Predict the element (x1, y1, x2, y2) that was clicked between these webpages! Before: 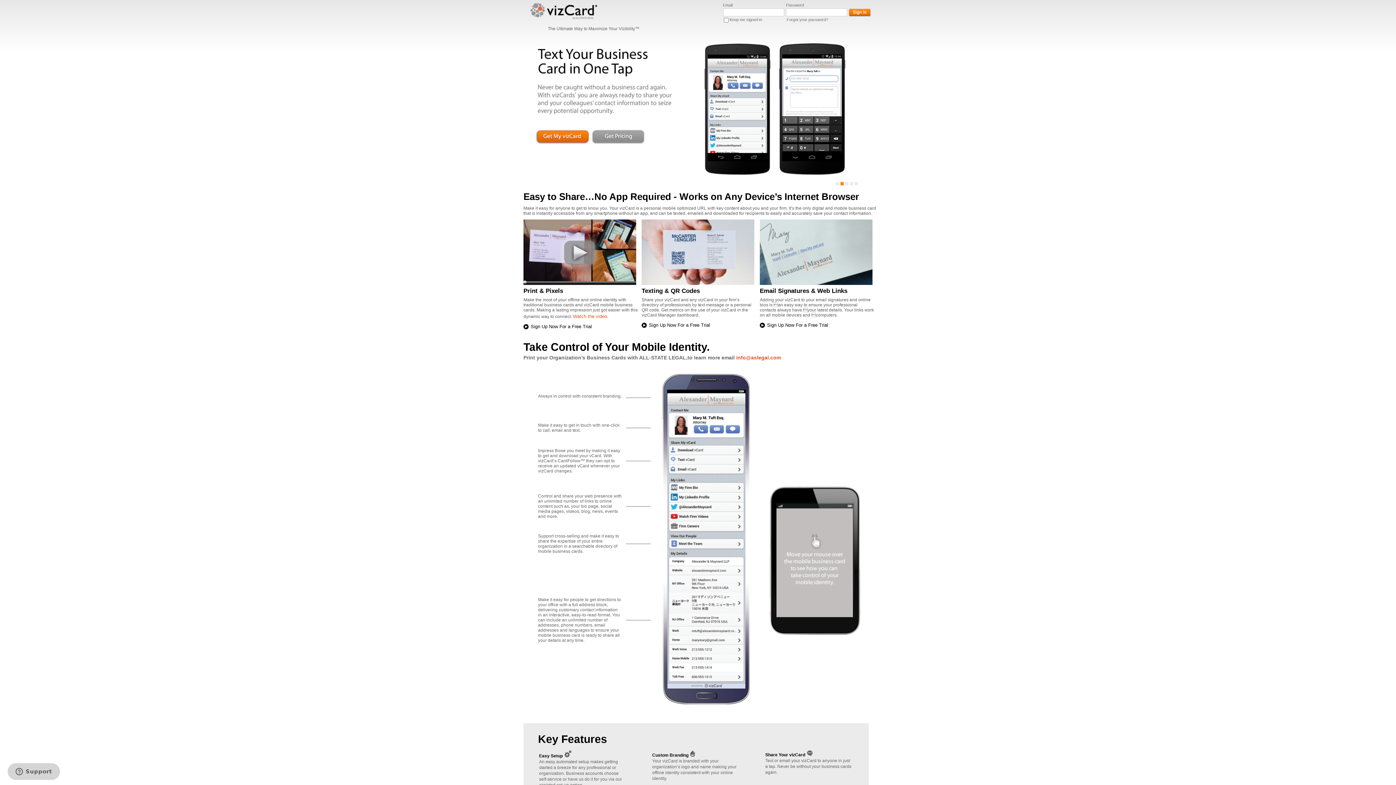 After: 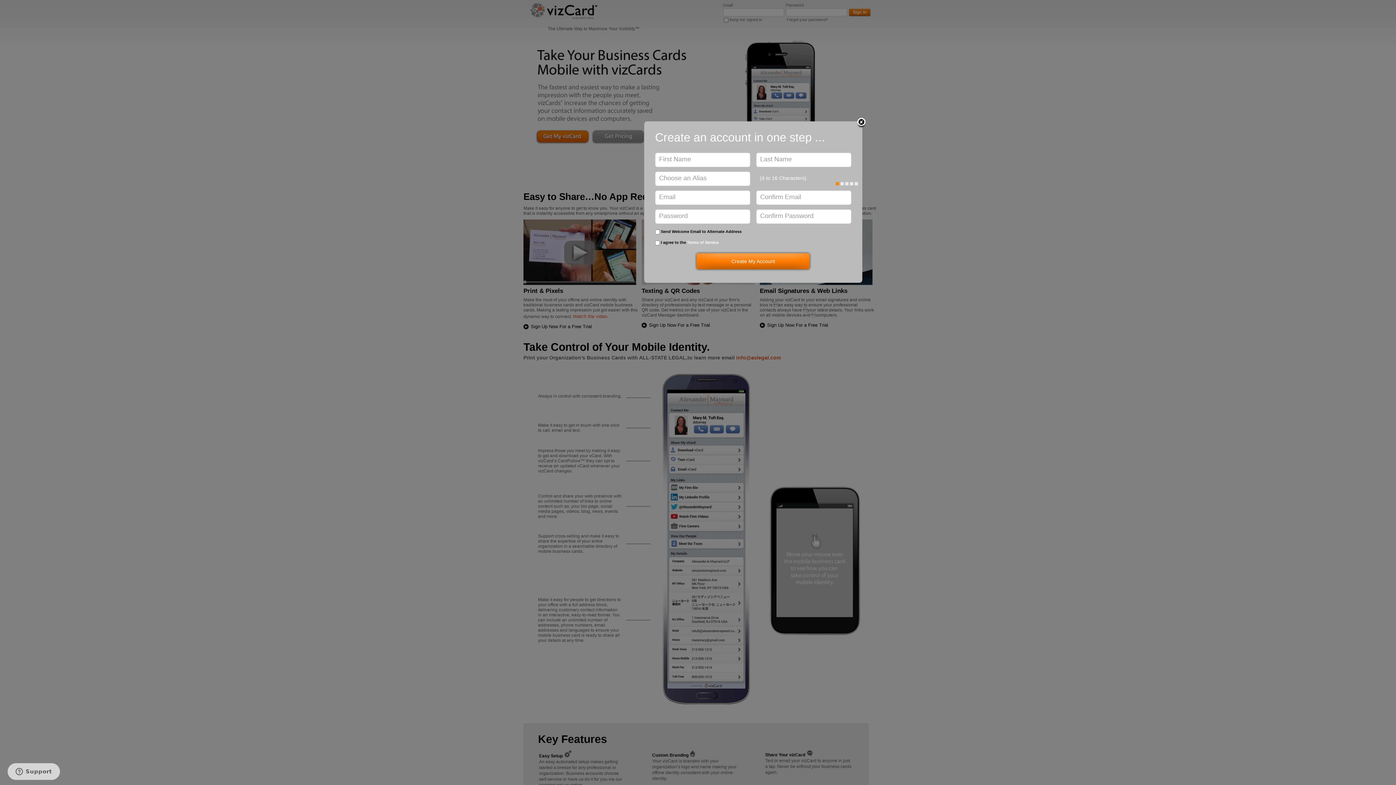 Action: bbox: (523, 322, 592, 329) label: Sign Up Now For a Free Trial